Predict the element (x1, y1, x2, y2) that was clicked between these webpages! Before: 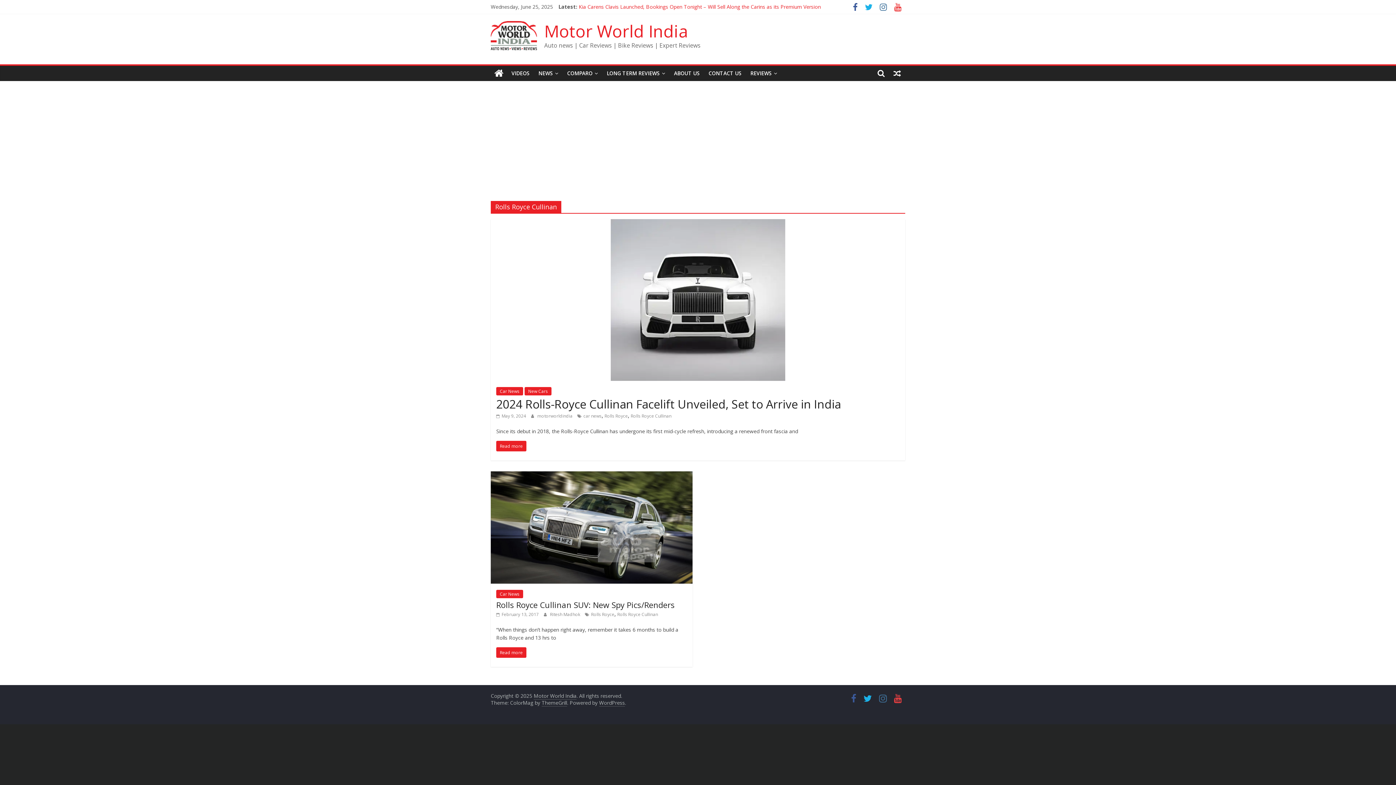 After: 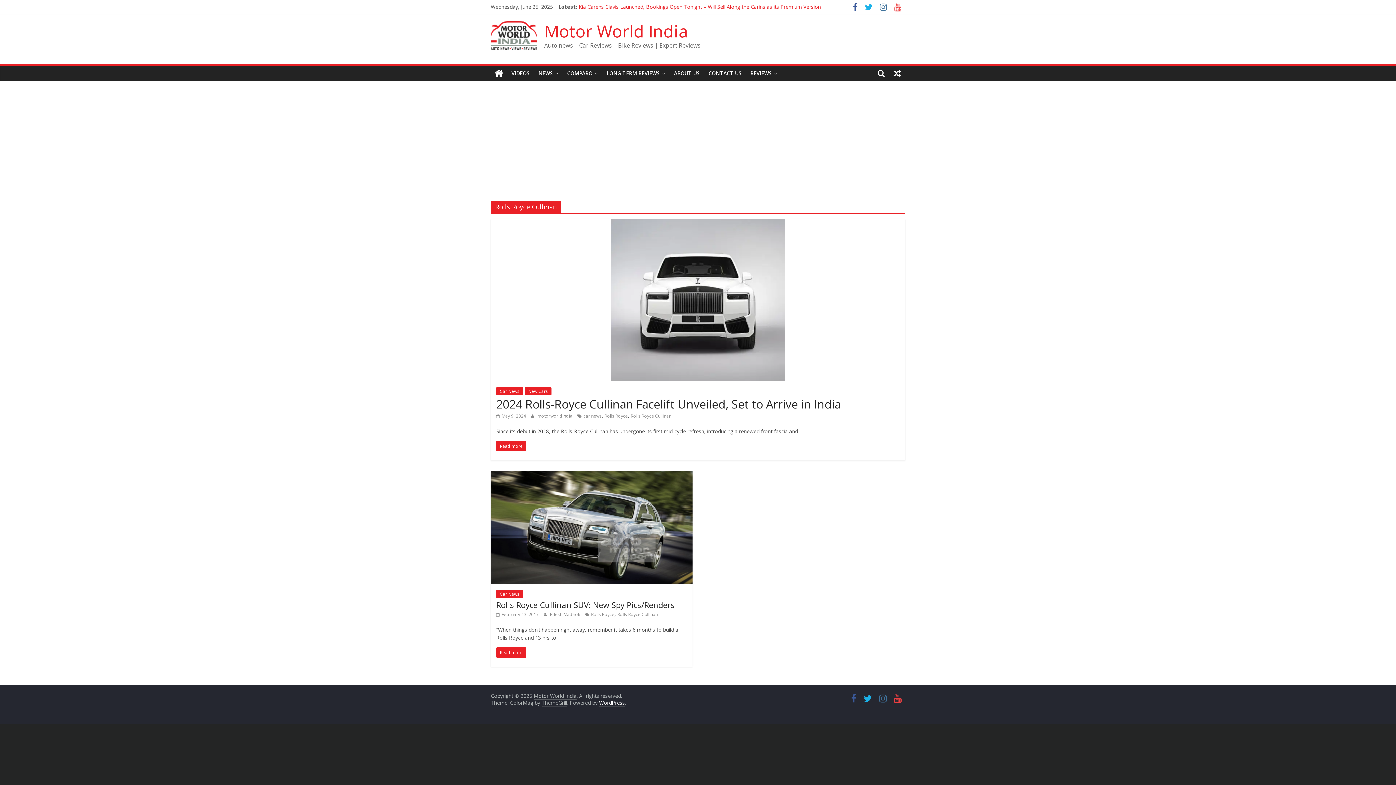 Action: label: WordPress bbox: (599, 699, 625, 706)